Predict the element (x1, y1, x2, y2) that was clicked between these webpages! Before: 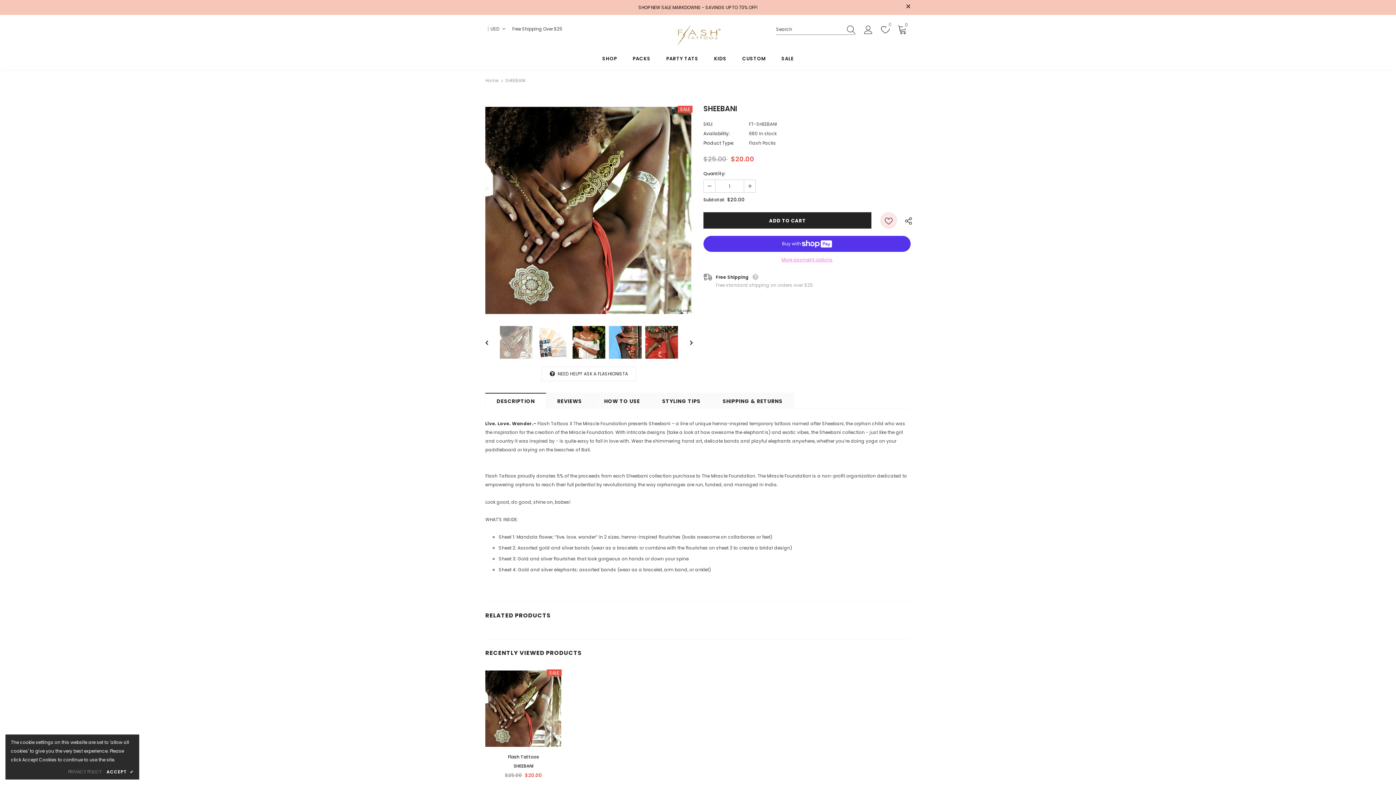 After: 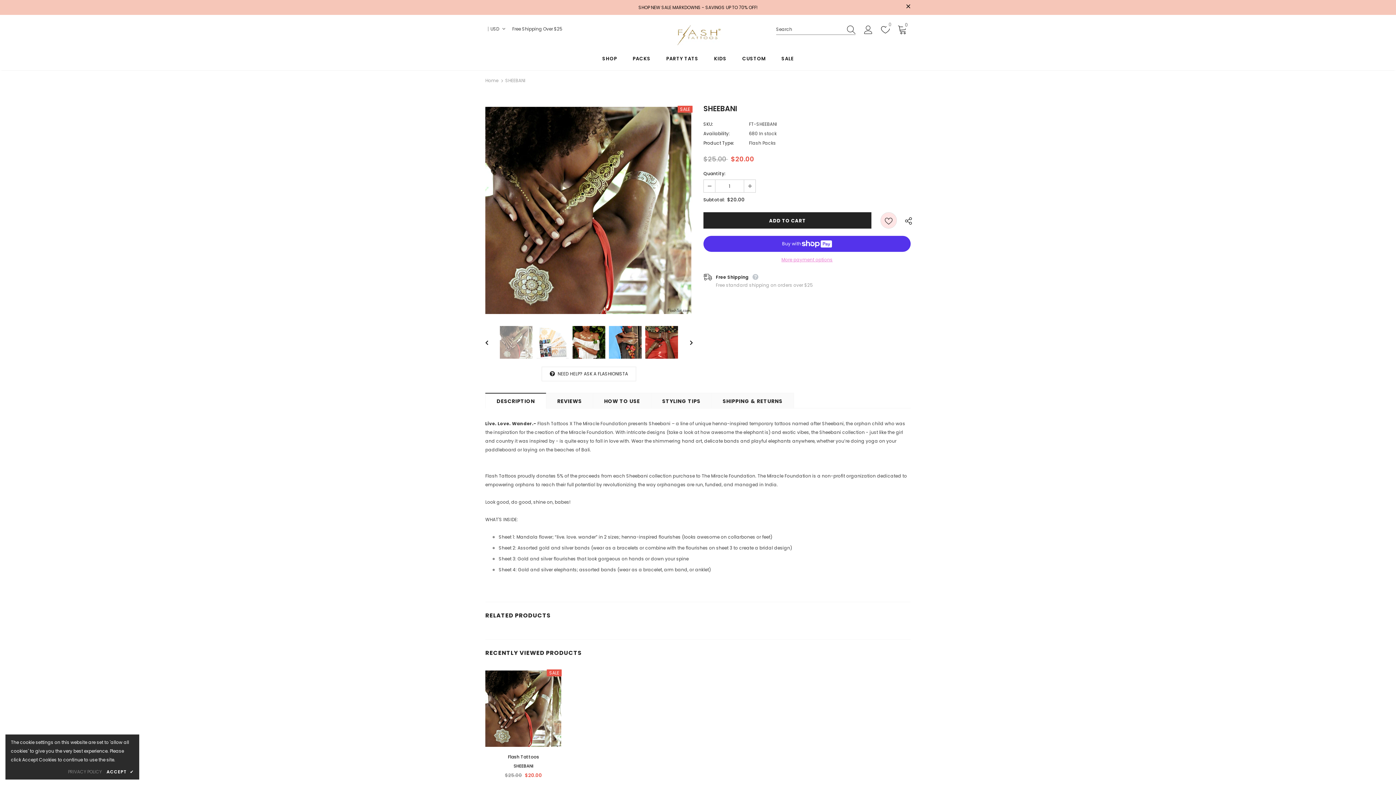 Action: bbox: (879, 24, 892, 38) label: 0